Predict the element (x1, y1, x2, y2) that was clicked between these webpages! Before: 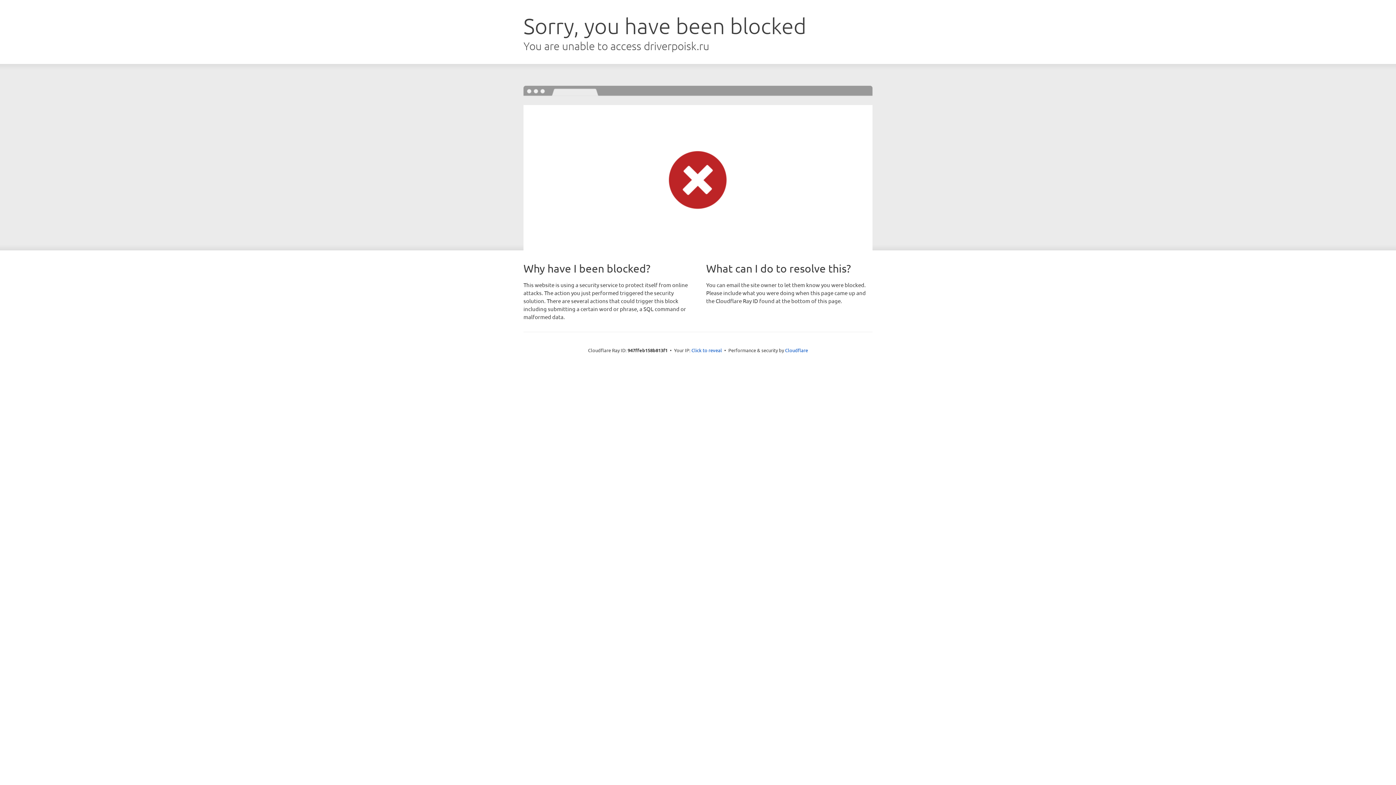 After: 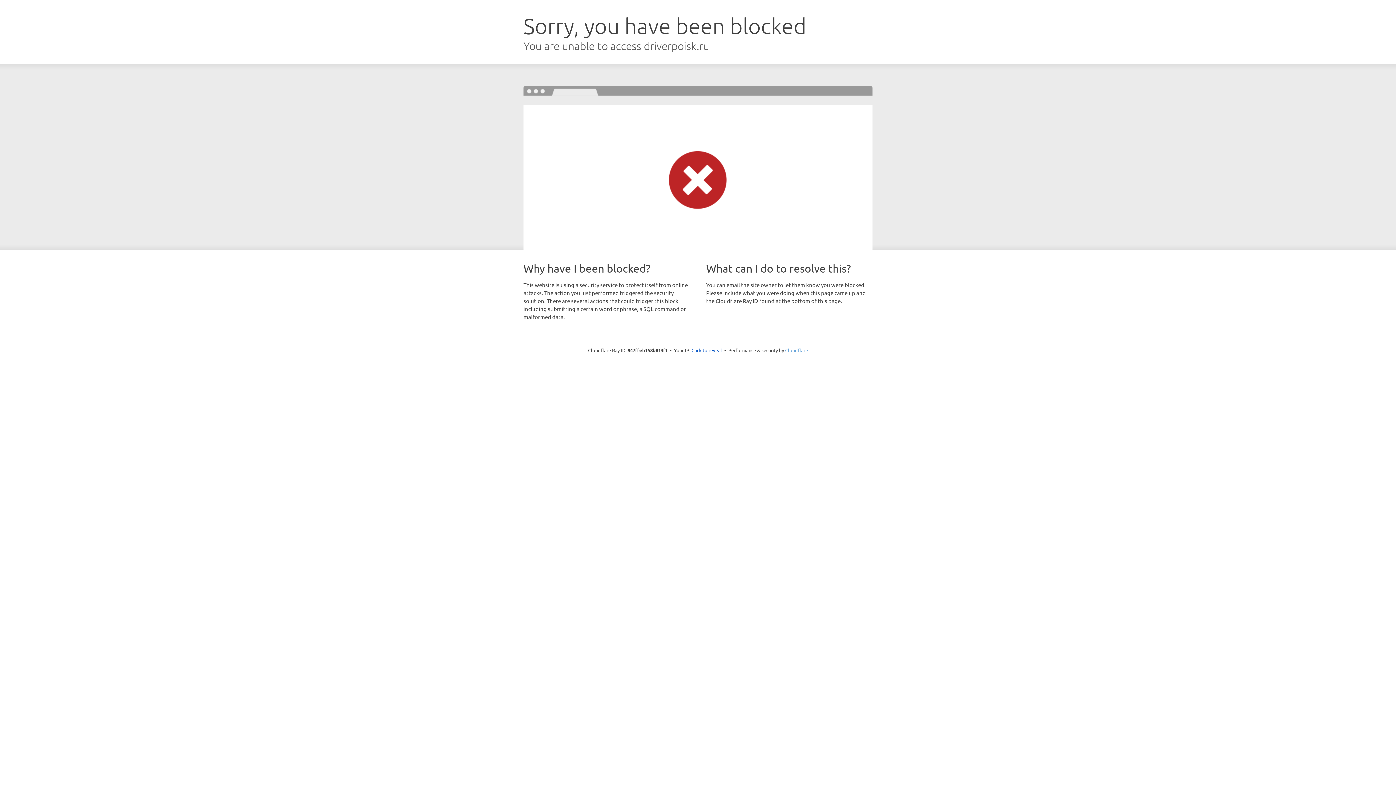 Action: label: Cloudflare bbox: (785, 347, 808, 353)